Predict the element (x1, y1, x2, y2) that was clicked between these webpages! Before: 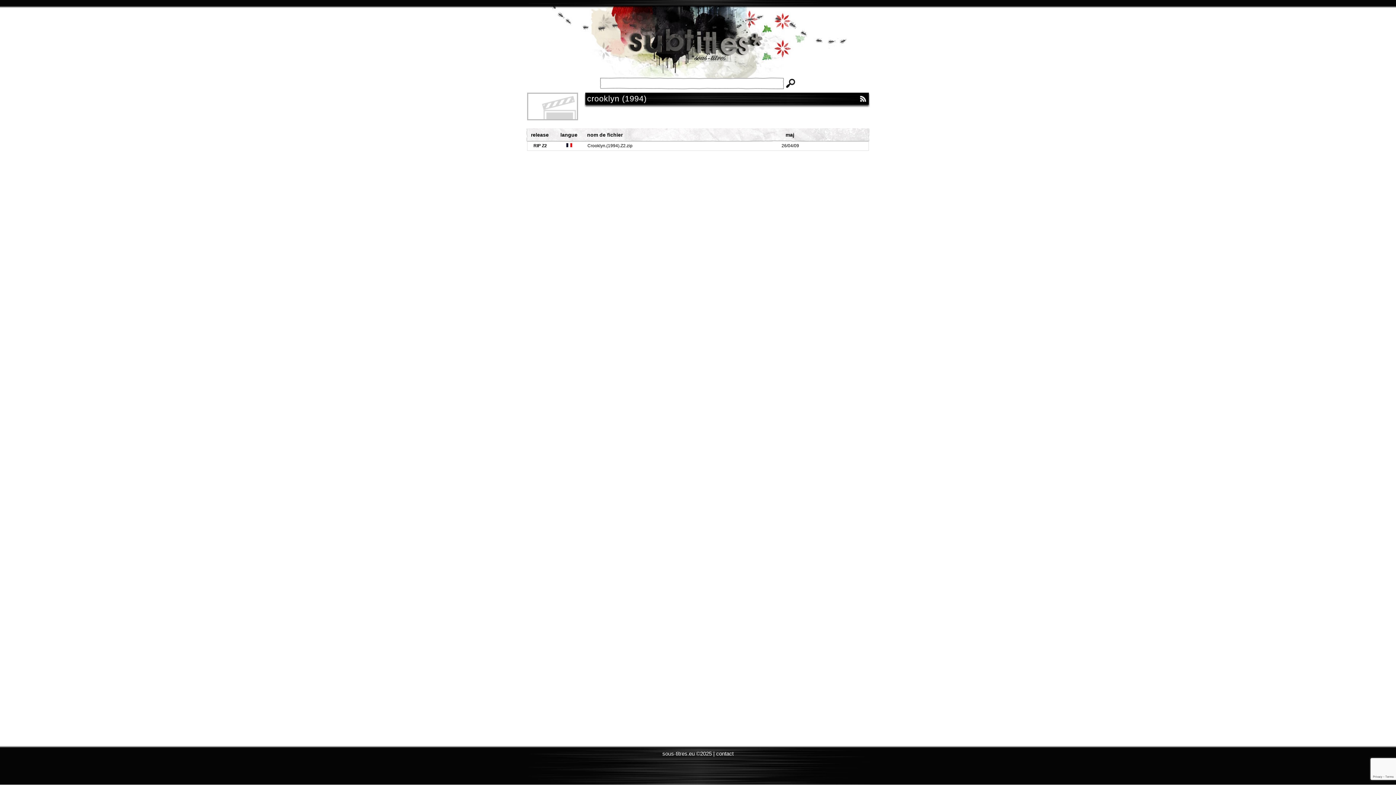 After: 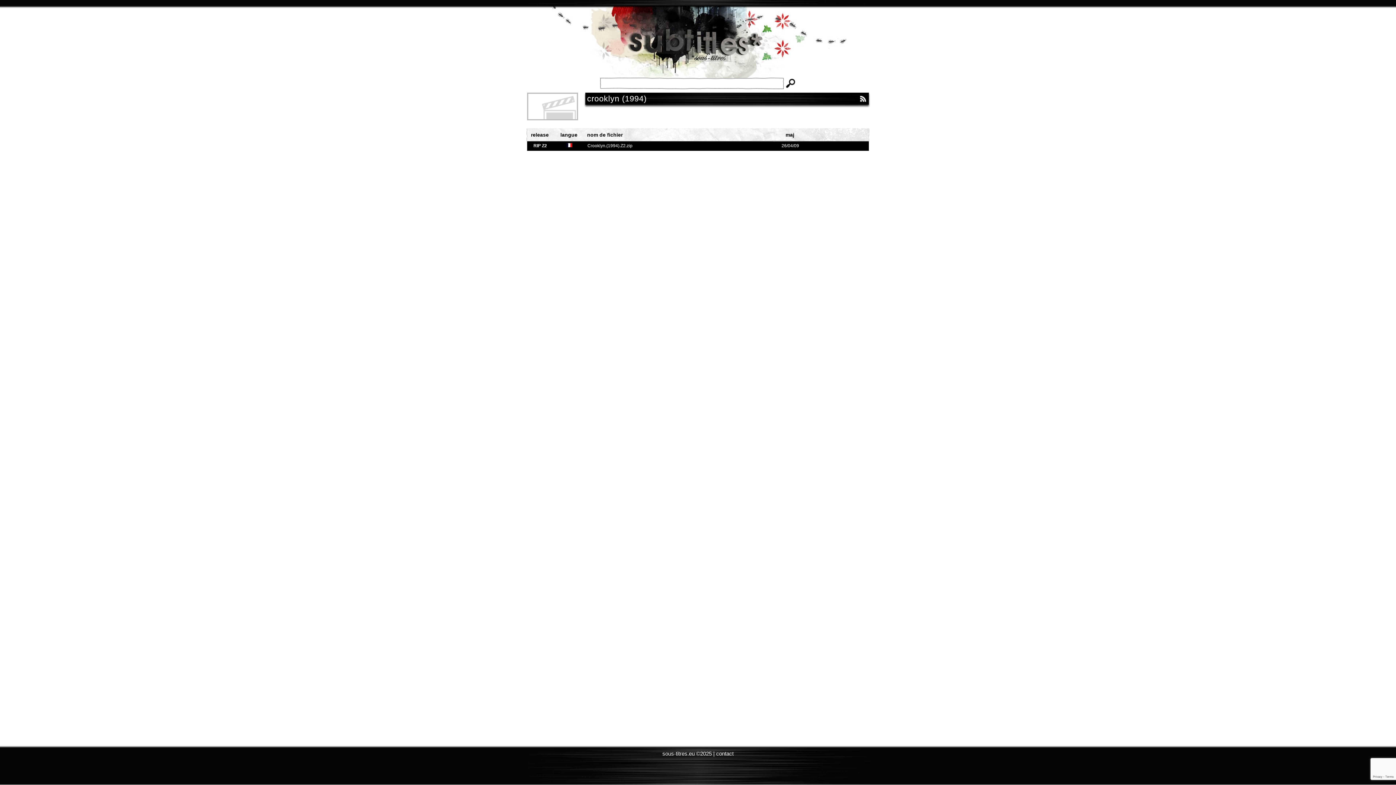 Action: bbox: (527, 141, 869, 150) label: RIP Z2
Crooklyn.(1994).Z2.zip
26/04/09